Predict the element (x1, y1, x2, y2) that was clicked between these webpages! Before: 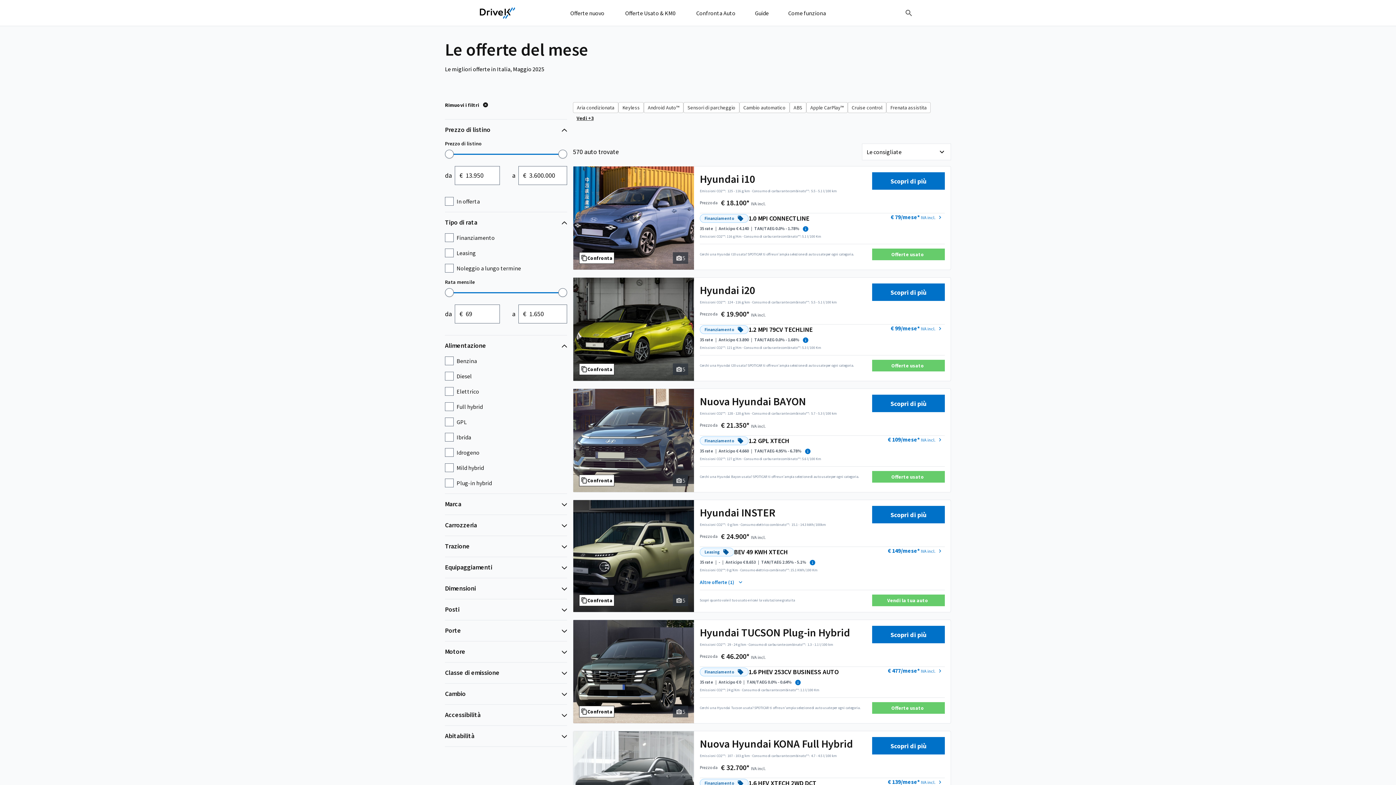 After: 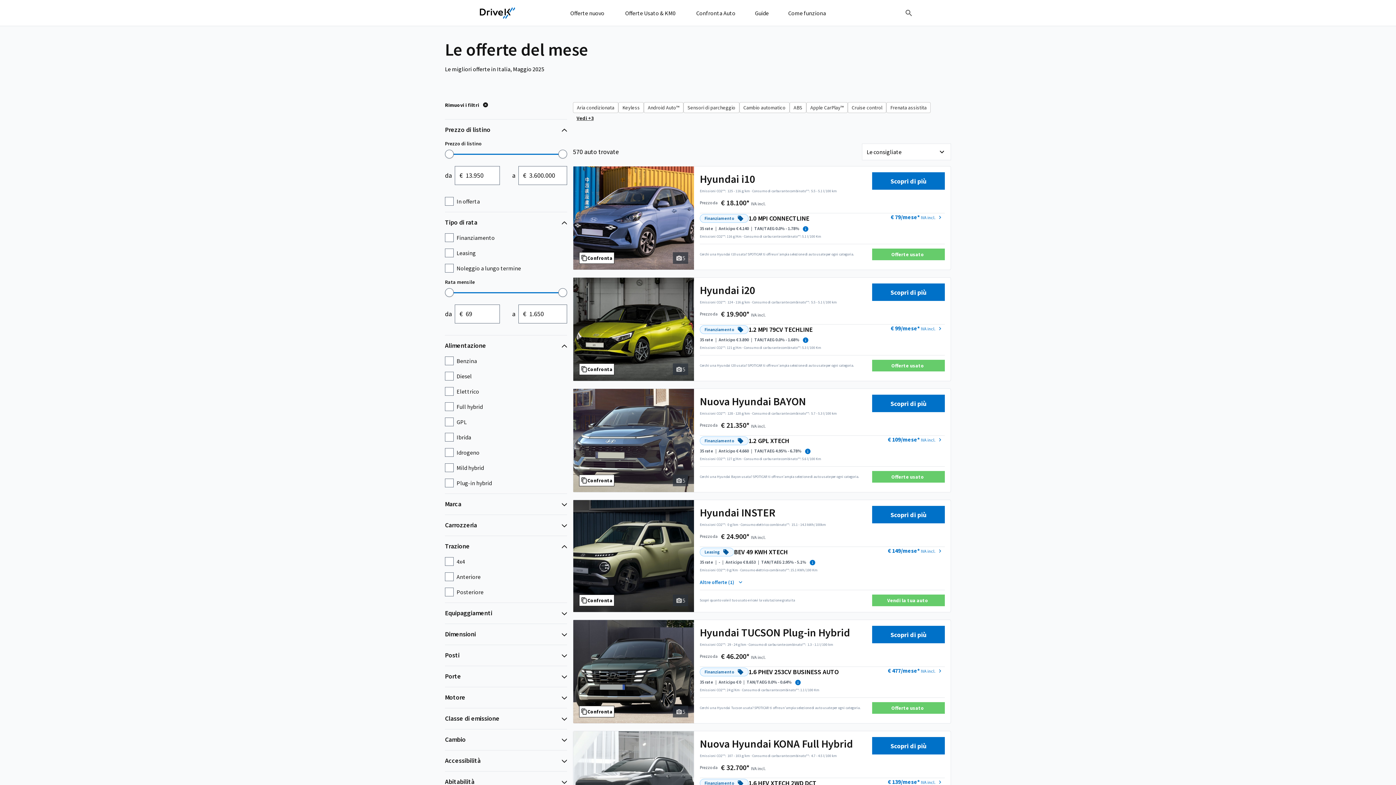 Action: label: Trazione bbox: (445, 536, 567, 557)